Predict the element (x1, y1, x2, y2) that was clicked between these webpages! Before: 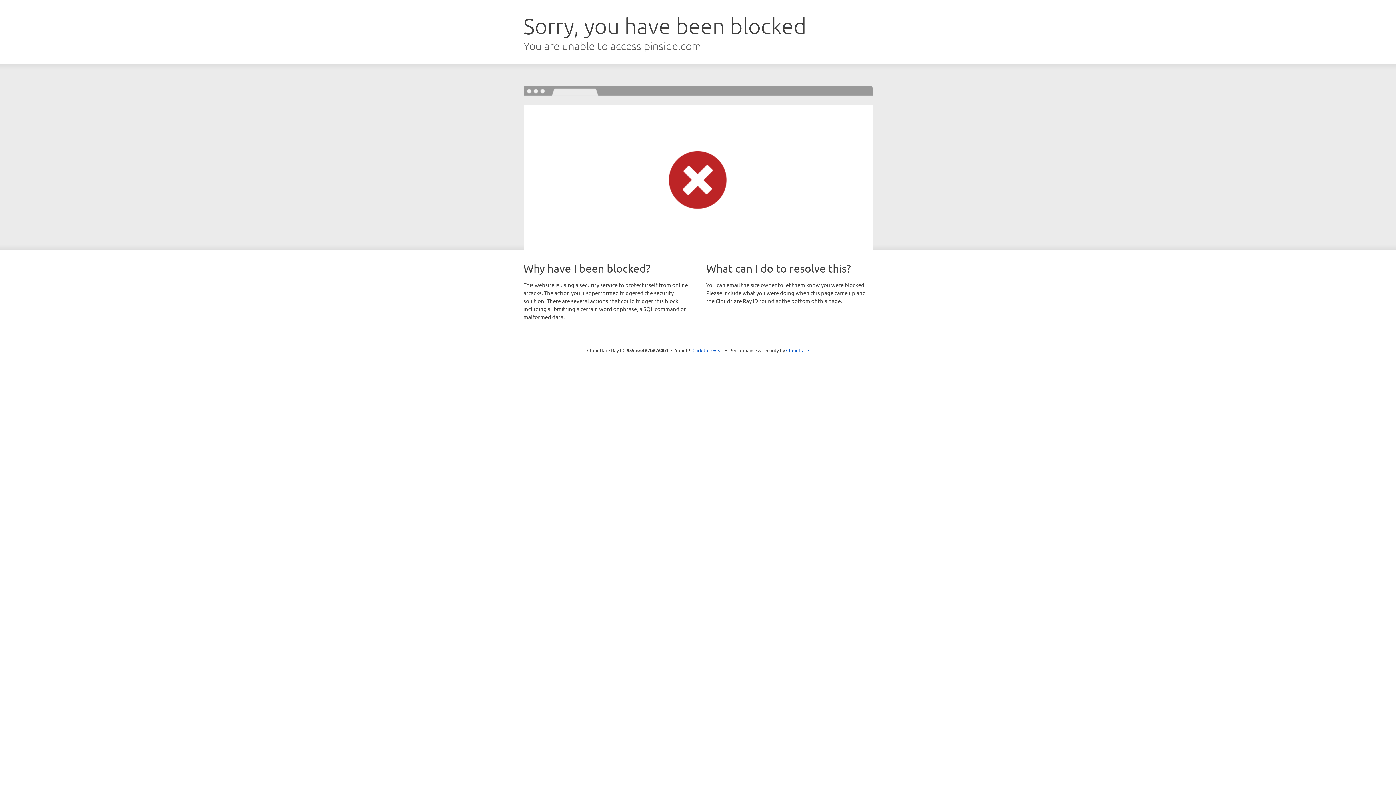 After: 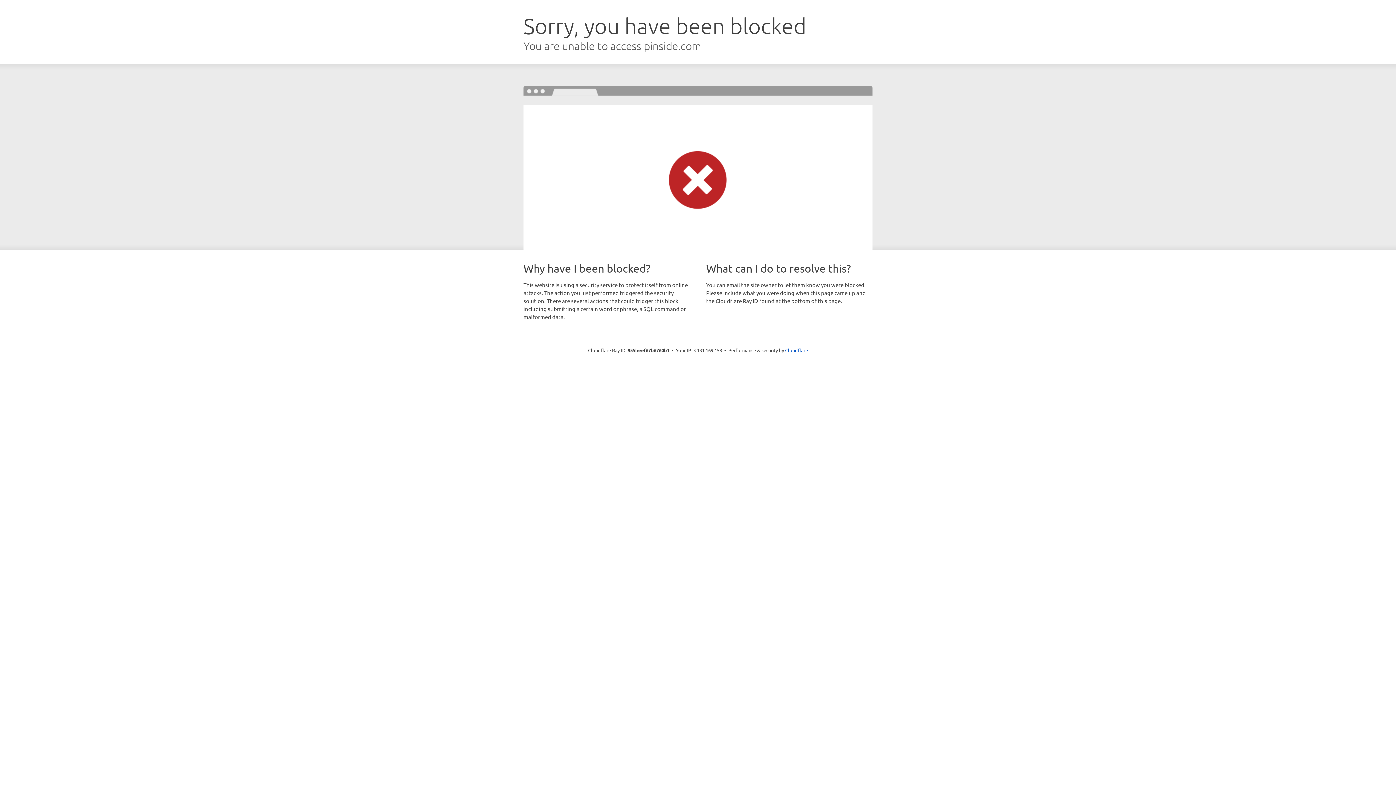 Action: bbox: (692, 346, 723, 353) label: Click to reveal